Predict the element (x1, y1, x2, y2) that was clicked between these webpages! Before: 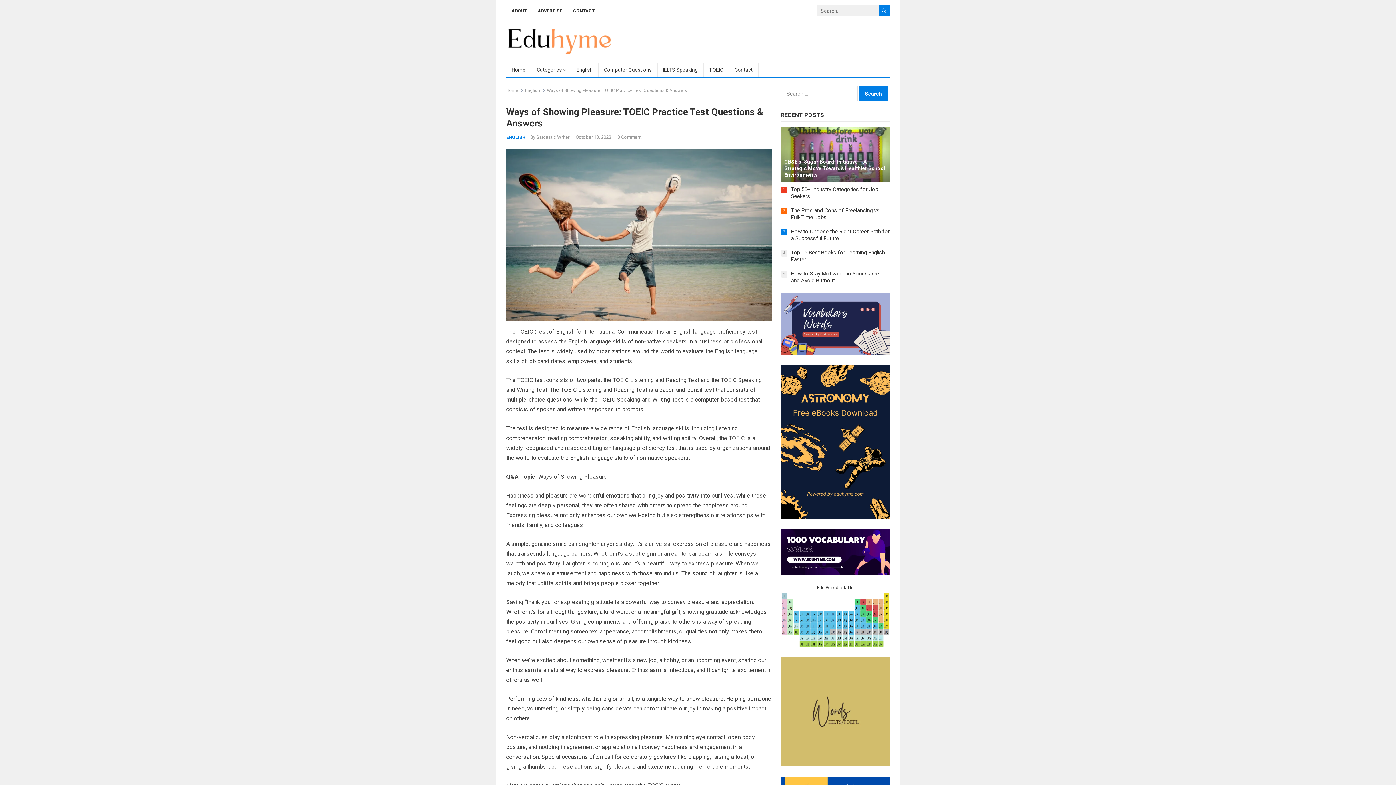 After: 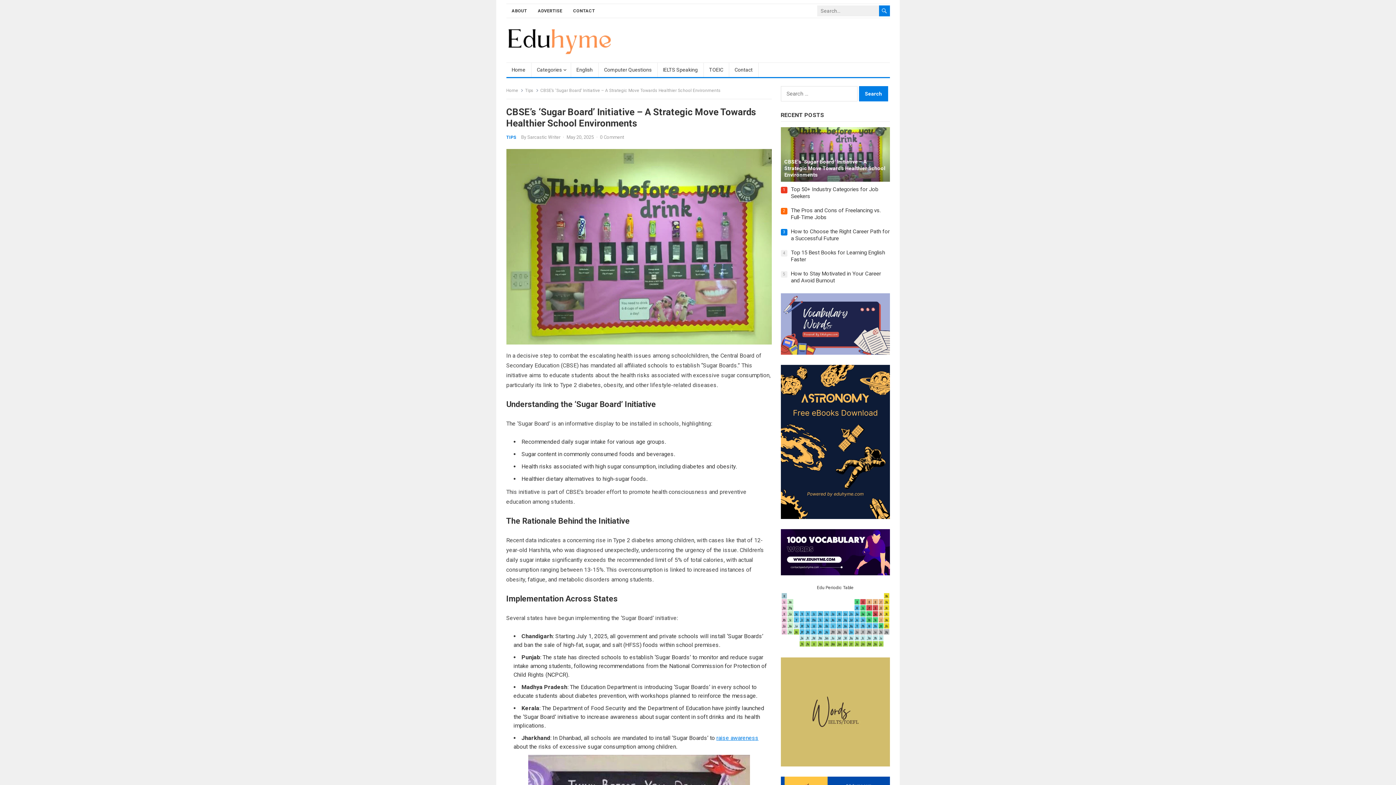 Action: bbox: (780, 127, 890, 181) label: CBSE’s ‘Sugar Board’ Initiative – A Strategic Move Towards Healthier School Environments